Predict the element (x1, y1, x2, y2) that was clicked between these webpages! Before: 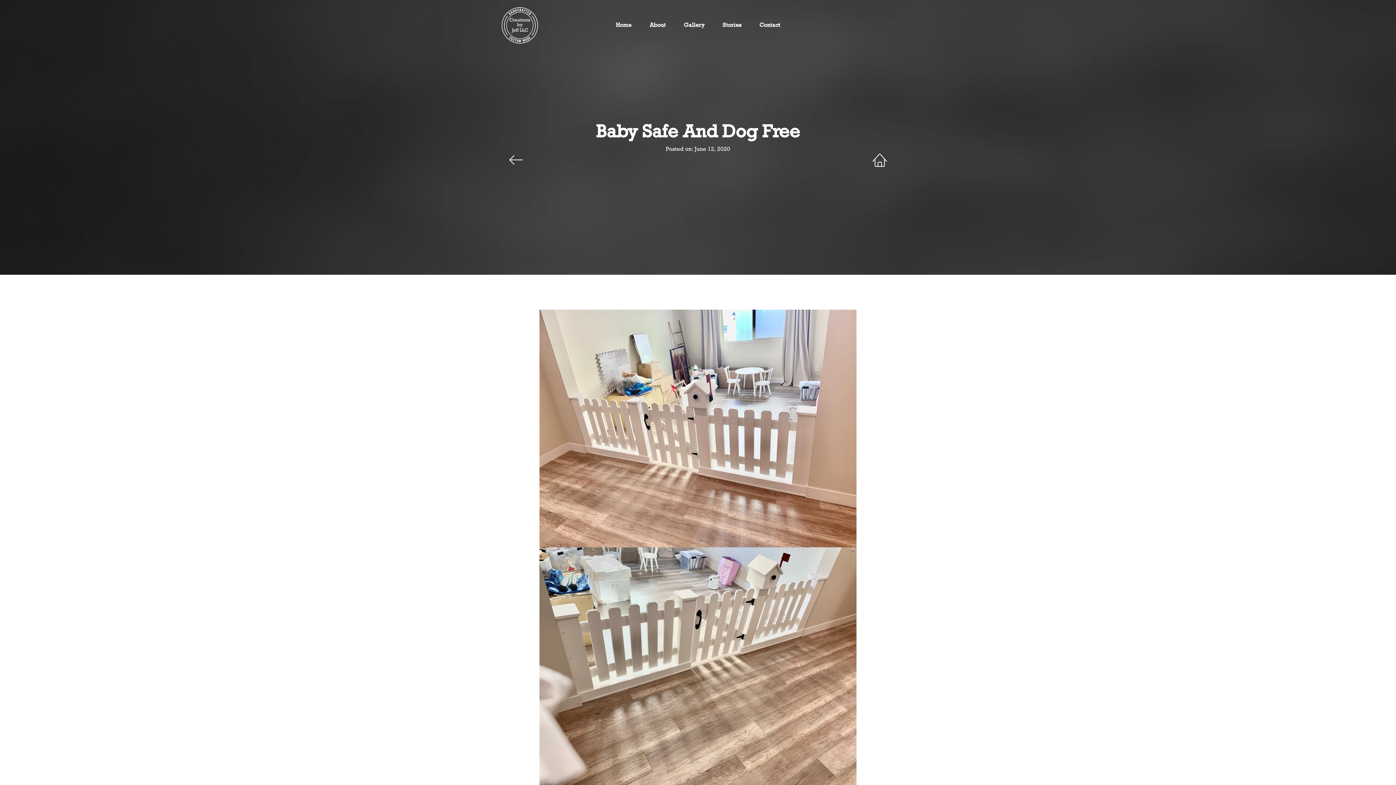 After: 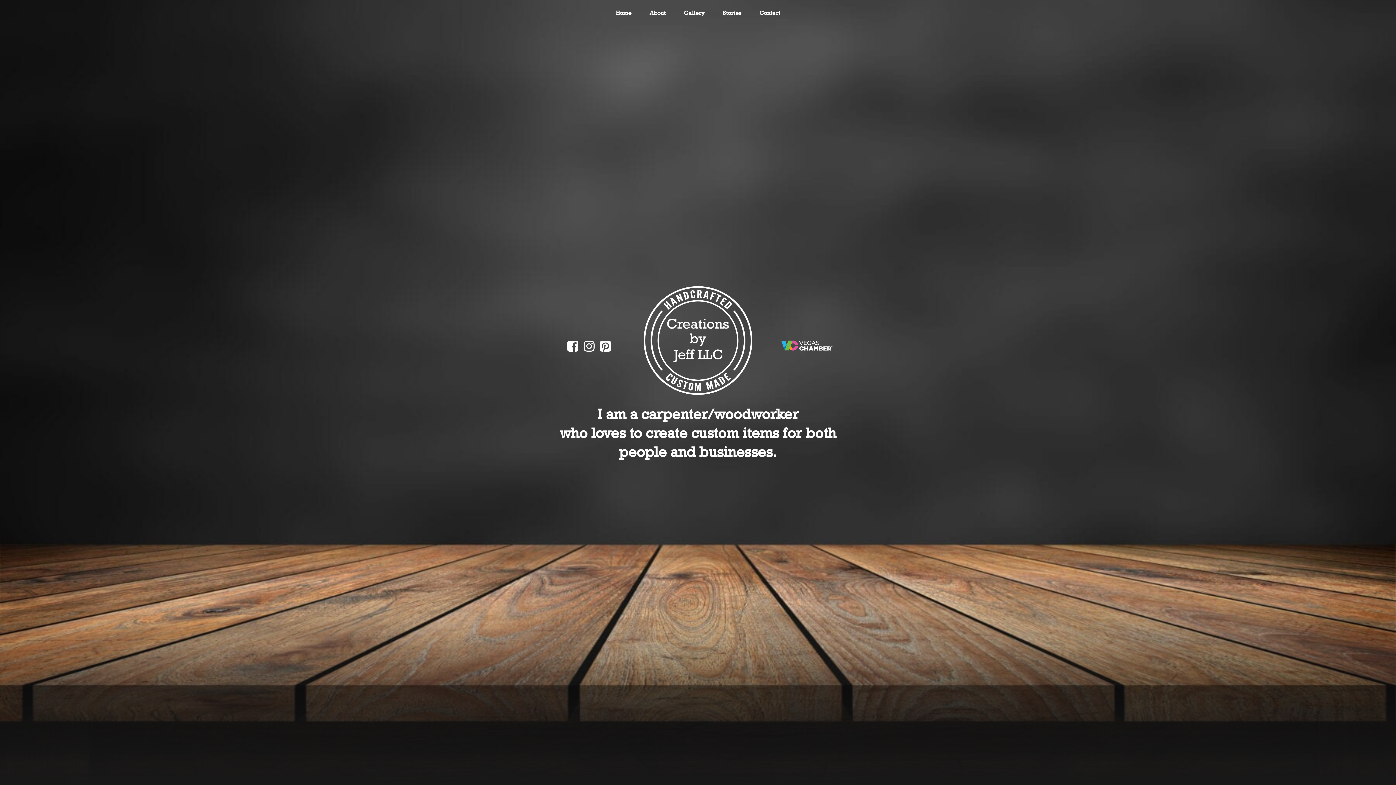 Action: label: Back To Home bbox: (872, 152, 887, 166)